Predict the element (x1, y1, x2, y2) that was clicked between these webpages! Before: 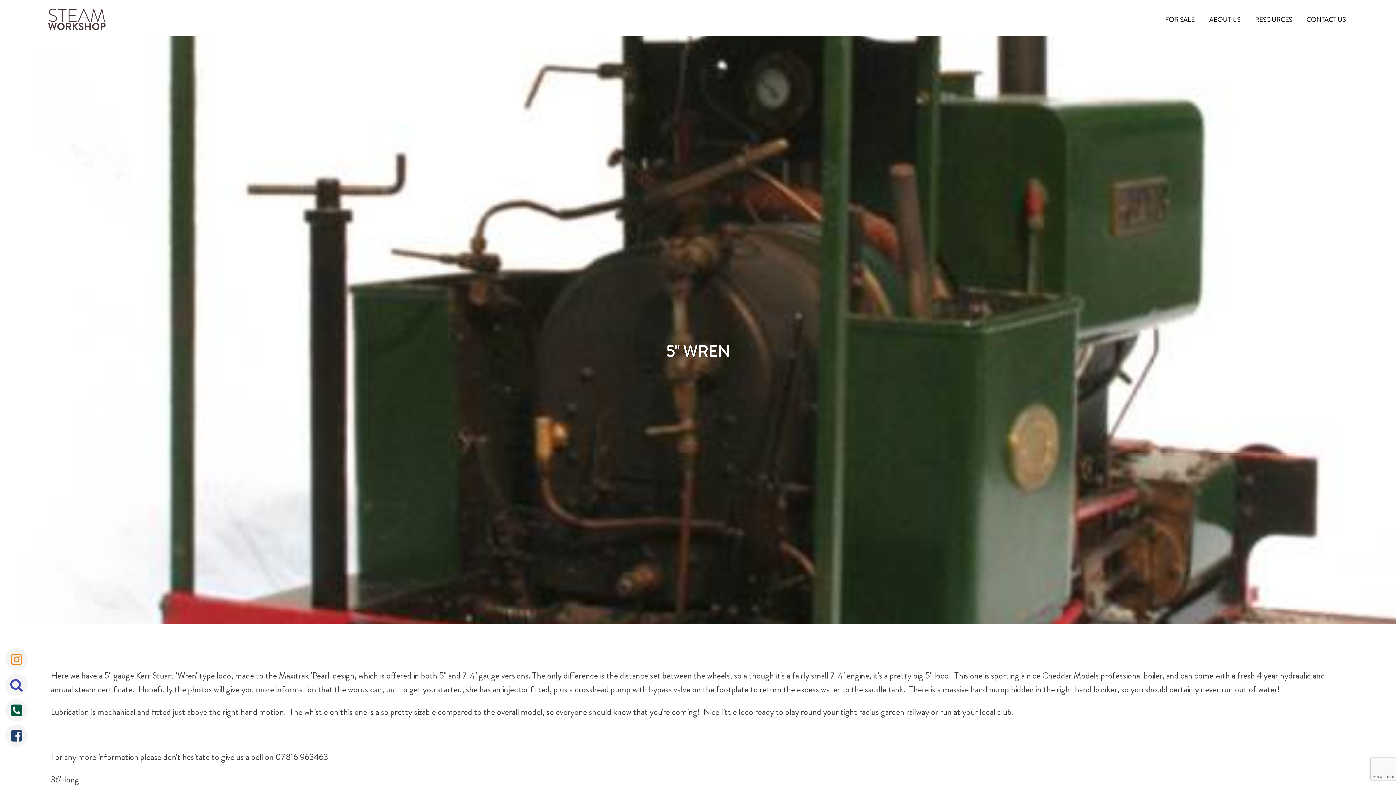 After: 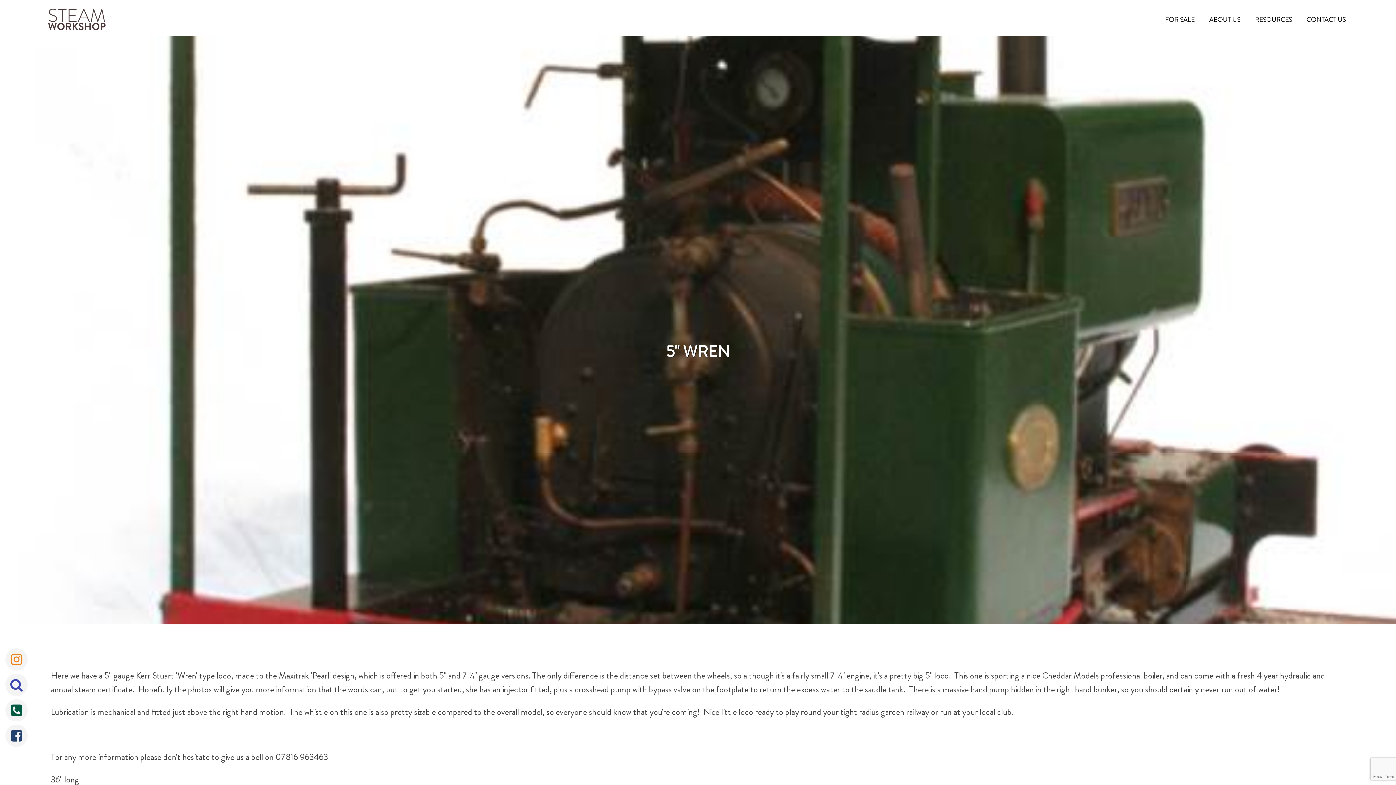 Action: bbox: (5, 699, 27, 721)